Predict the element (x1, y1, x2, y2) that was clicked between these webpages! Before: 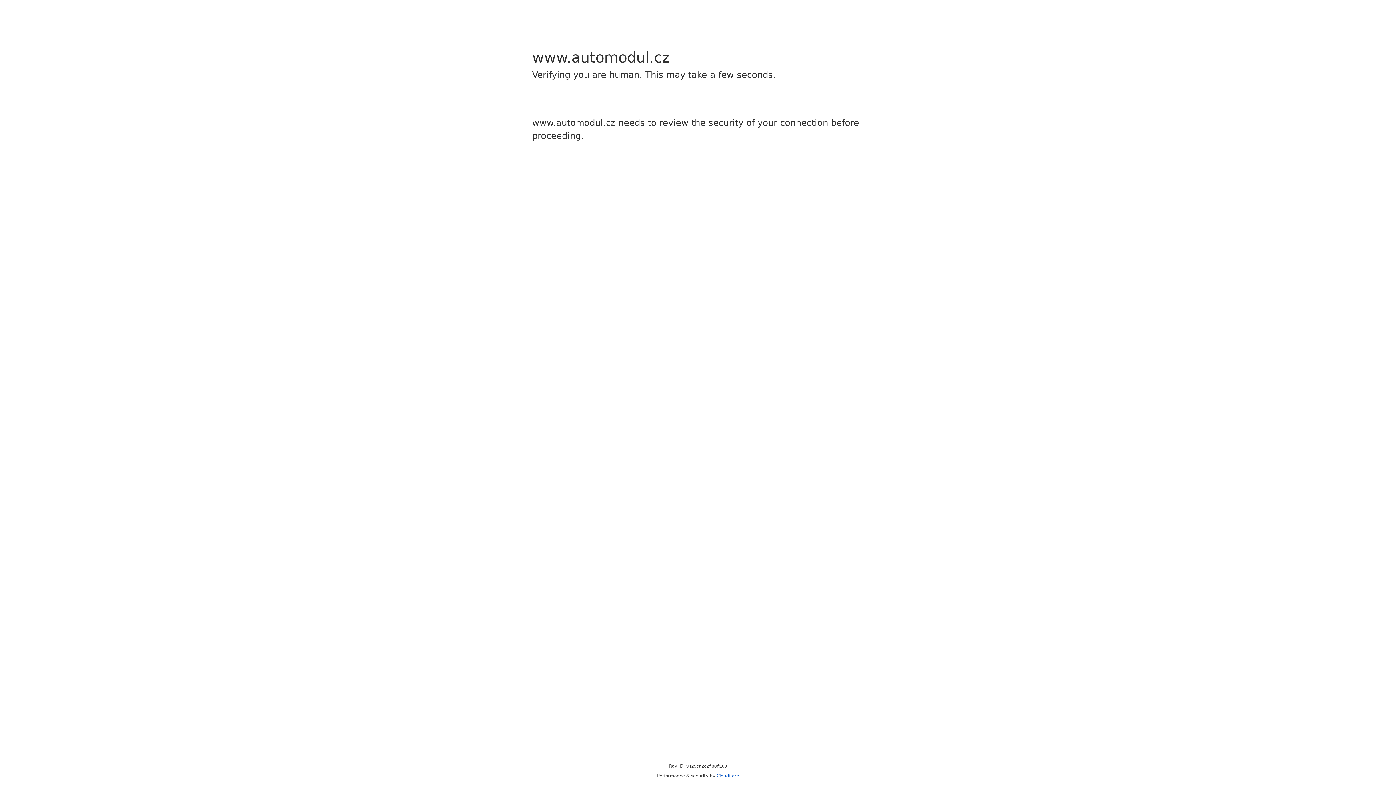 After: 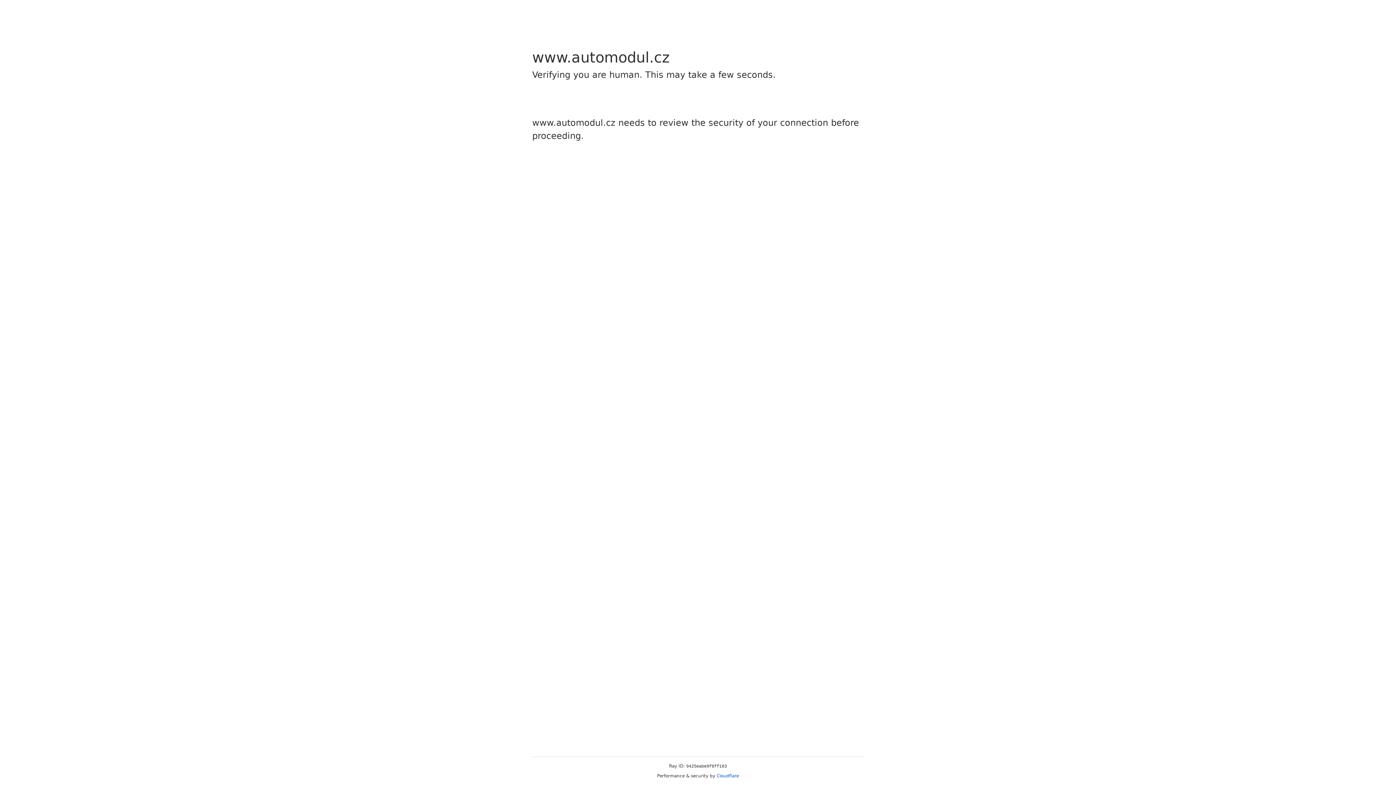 Action: bbox: (716, 773, 739, 778) label: Cloudflare